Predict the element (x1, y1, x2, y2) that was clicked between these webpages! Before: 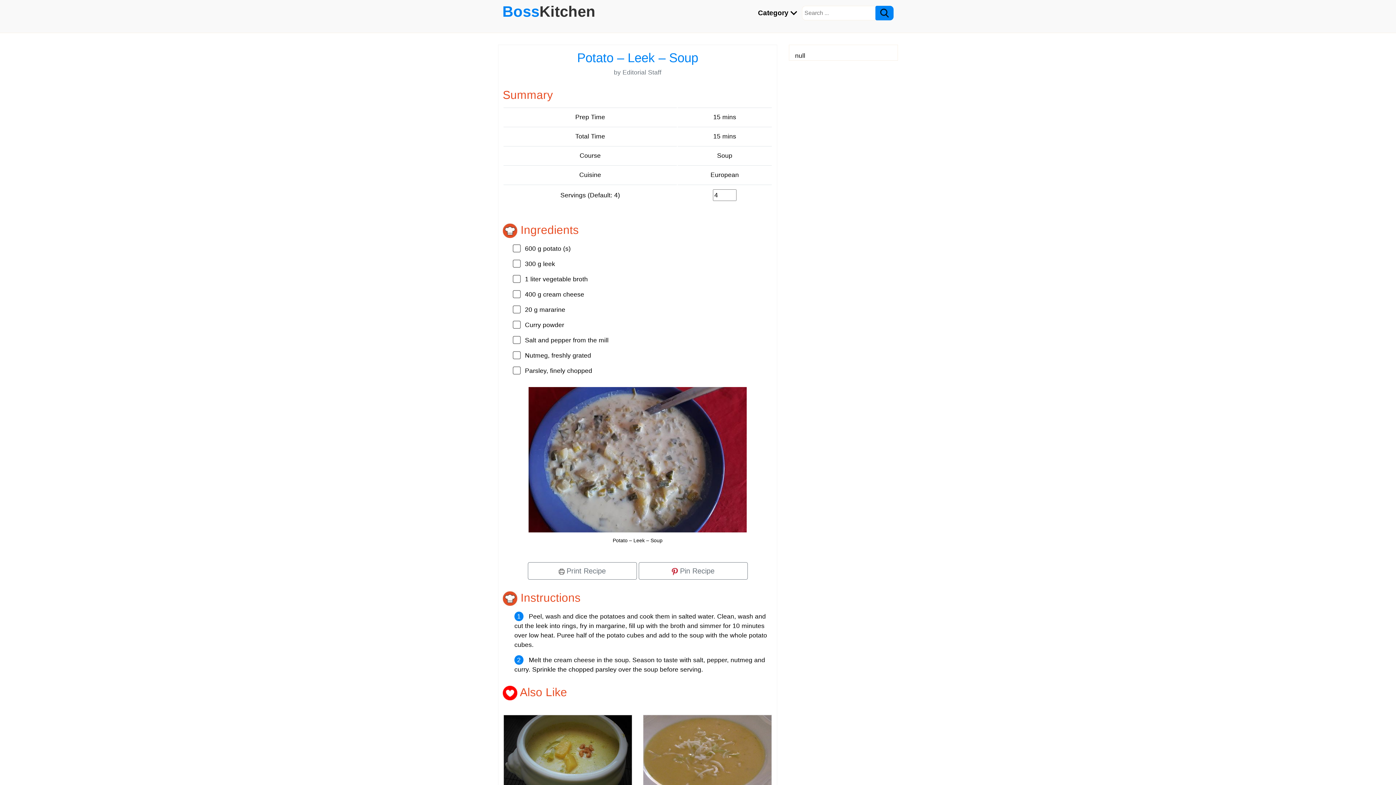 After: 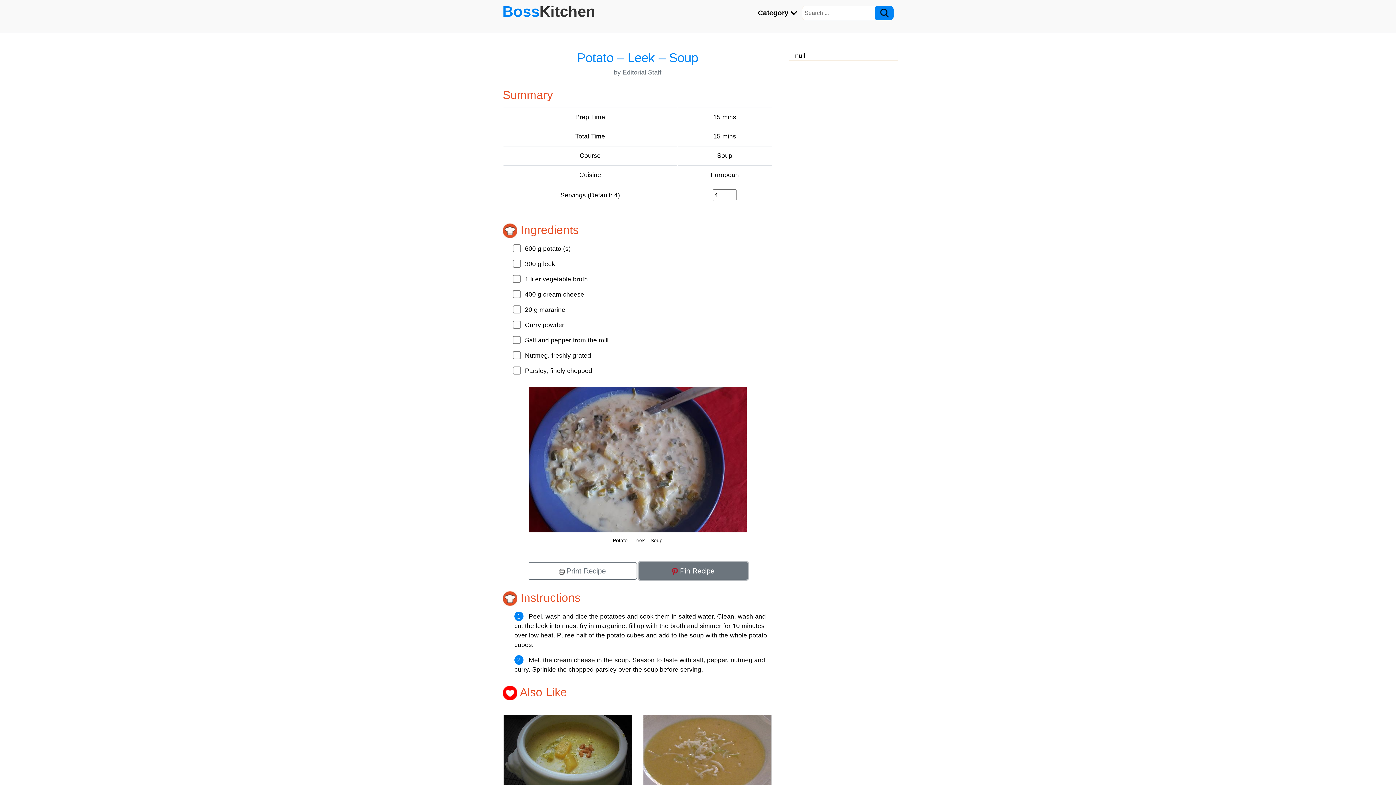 Action: bbox: (638, 562, 747, 580) label:  Pin Recipe